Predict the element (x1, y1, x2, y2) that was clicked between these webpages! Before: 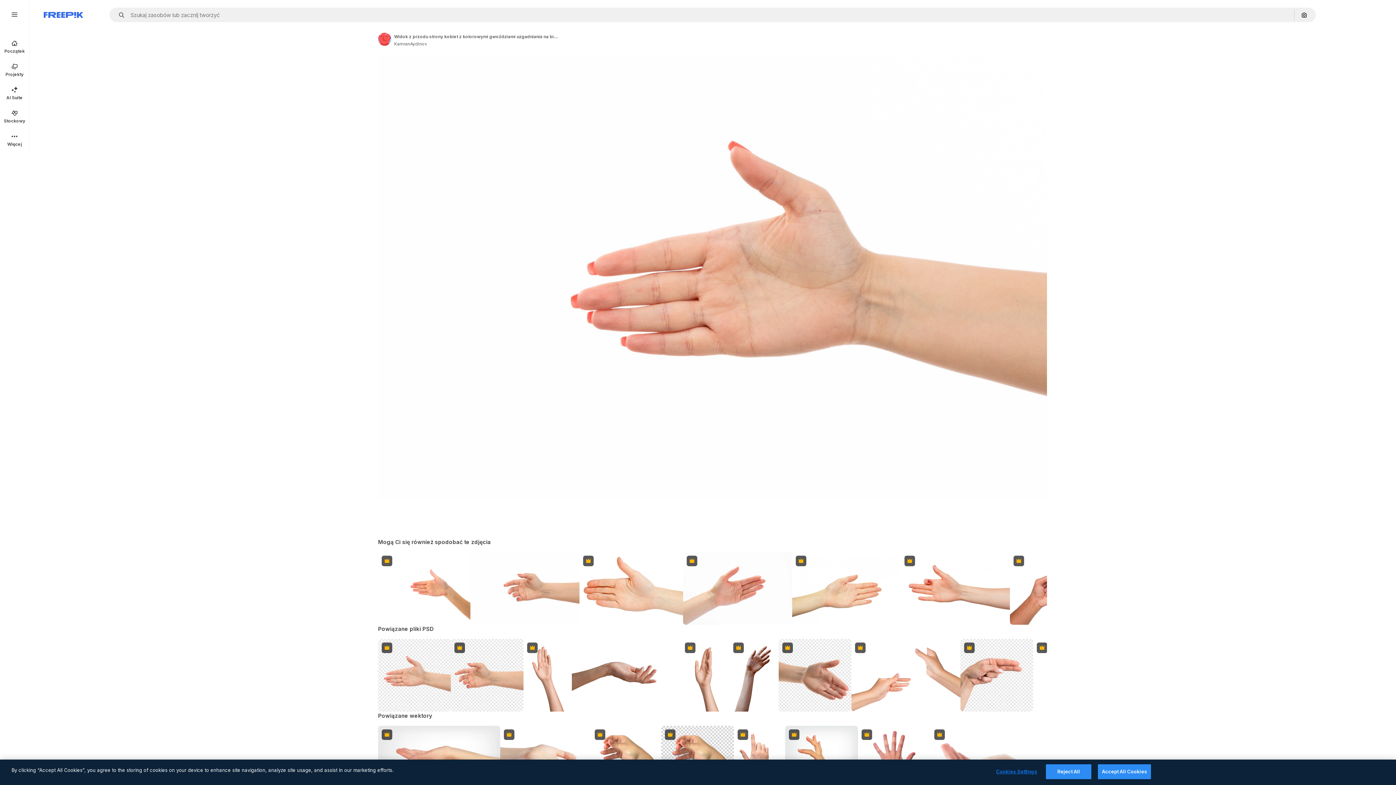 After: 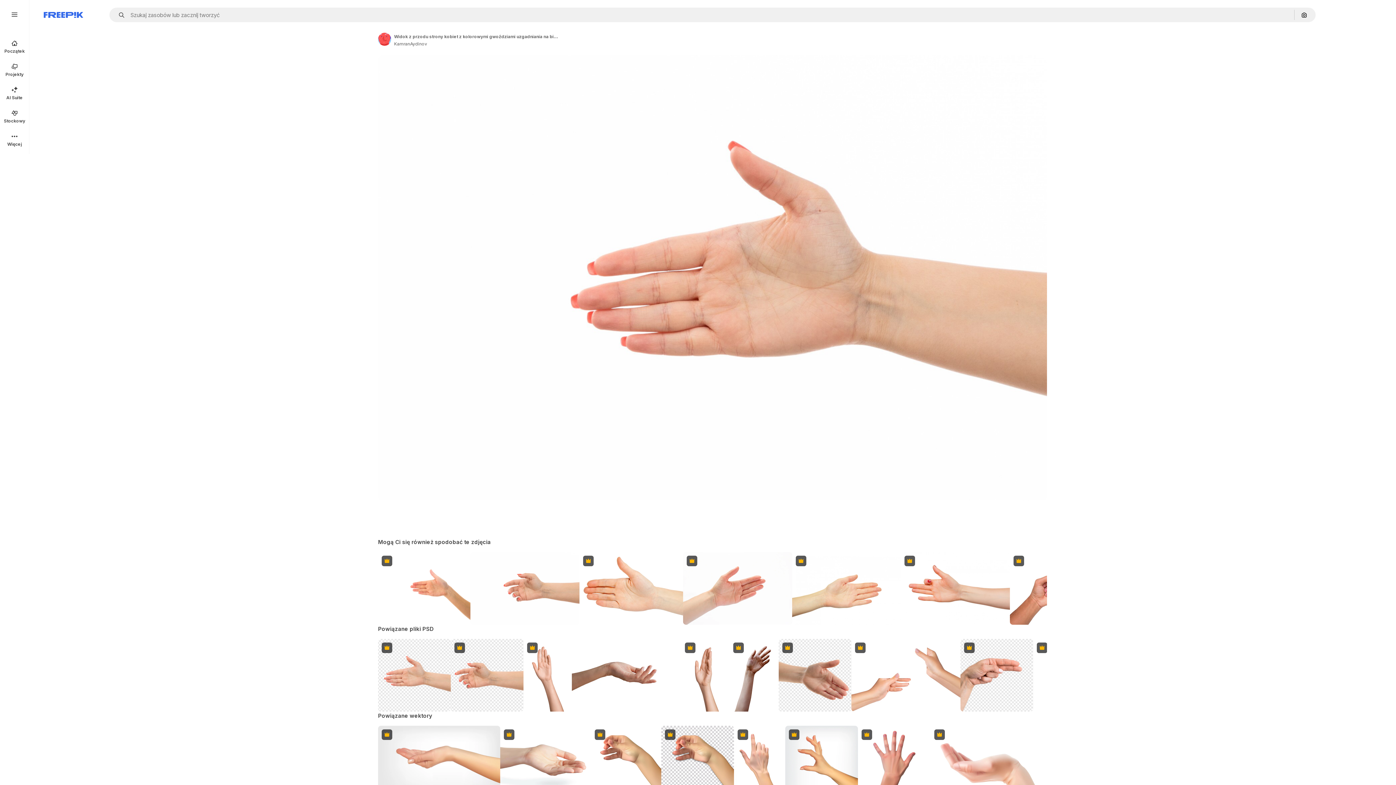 Action: label: Accept All Cookies bbox: (1098, 764, 1151, 779)